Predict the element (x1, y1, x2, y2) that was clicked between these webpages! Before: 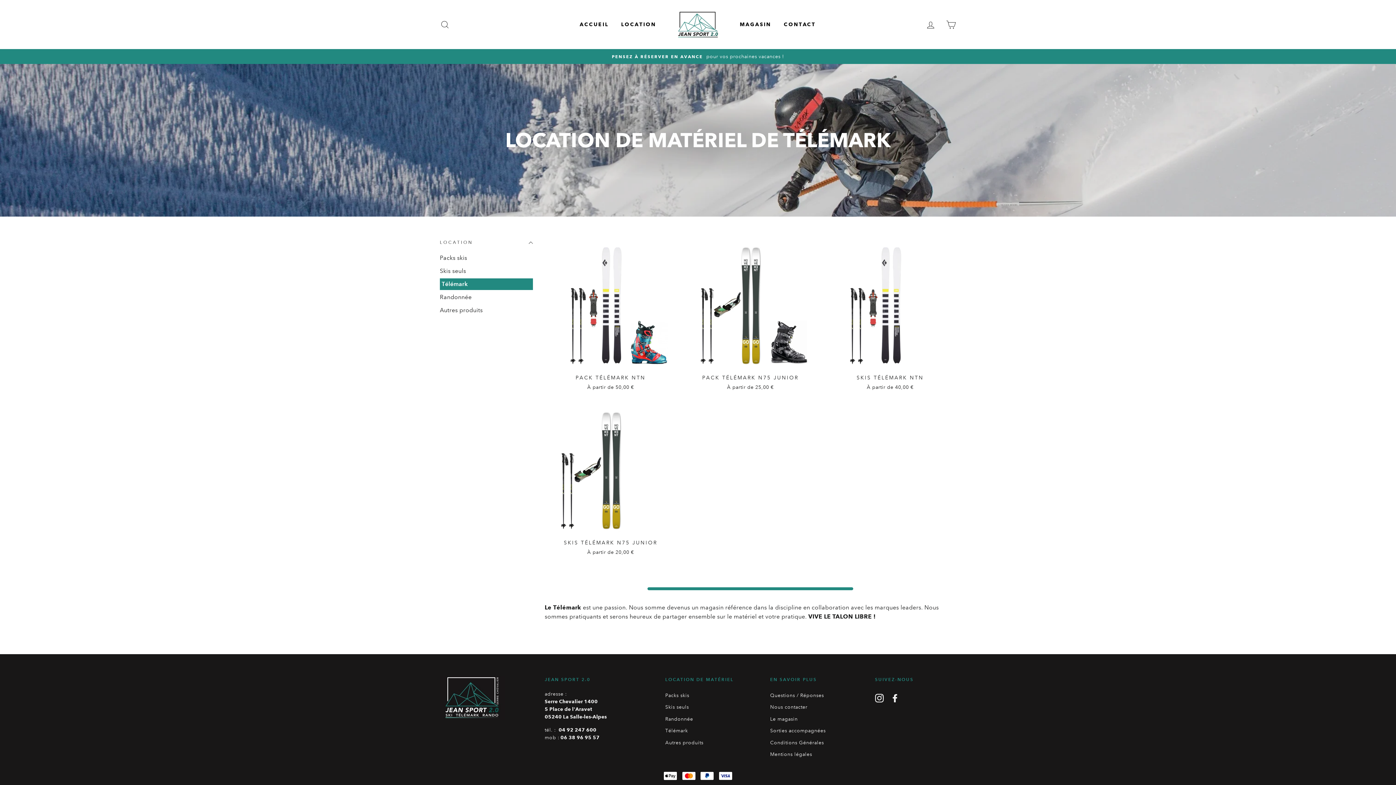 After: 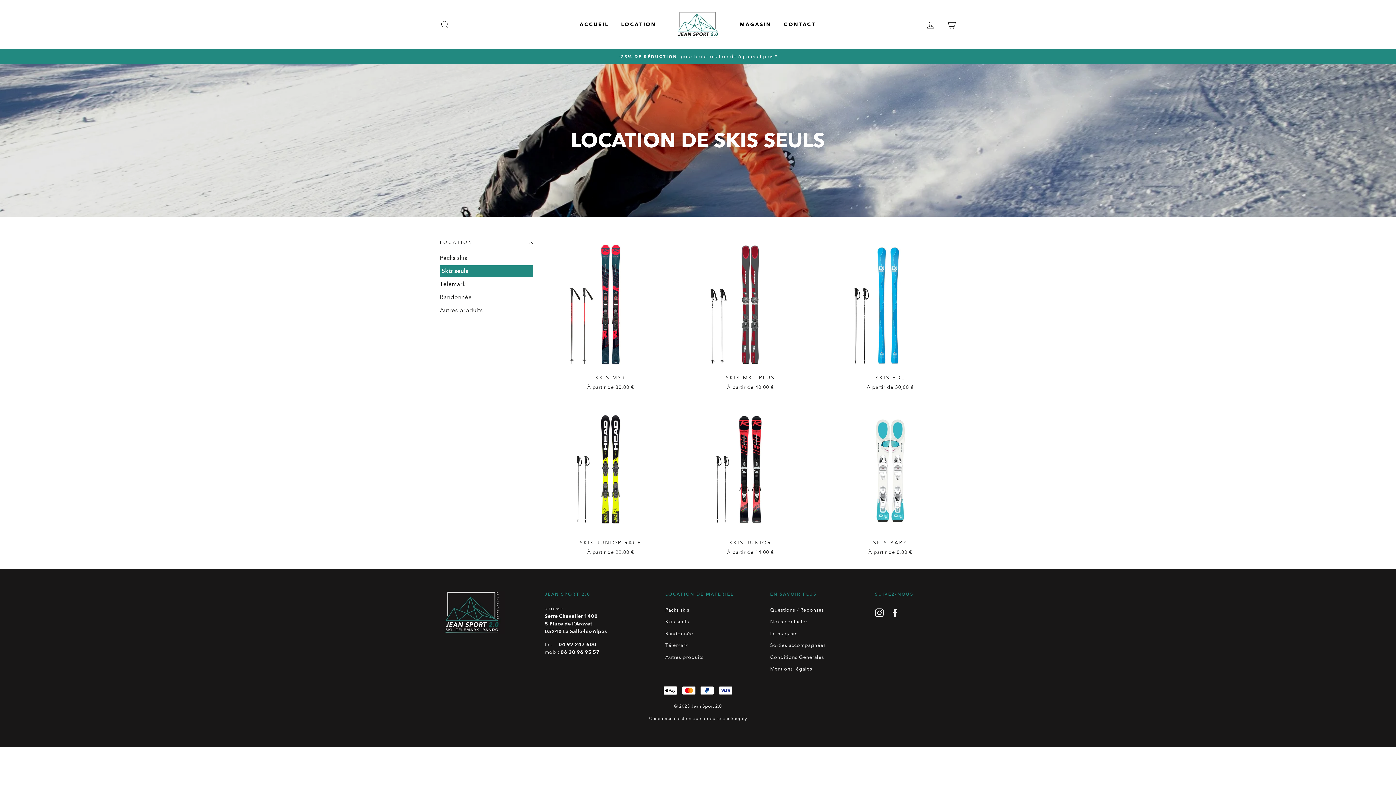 Action: label: Skis seuls bbox: (665, 702, 689, 712)